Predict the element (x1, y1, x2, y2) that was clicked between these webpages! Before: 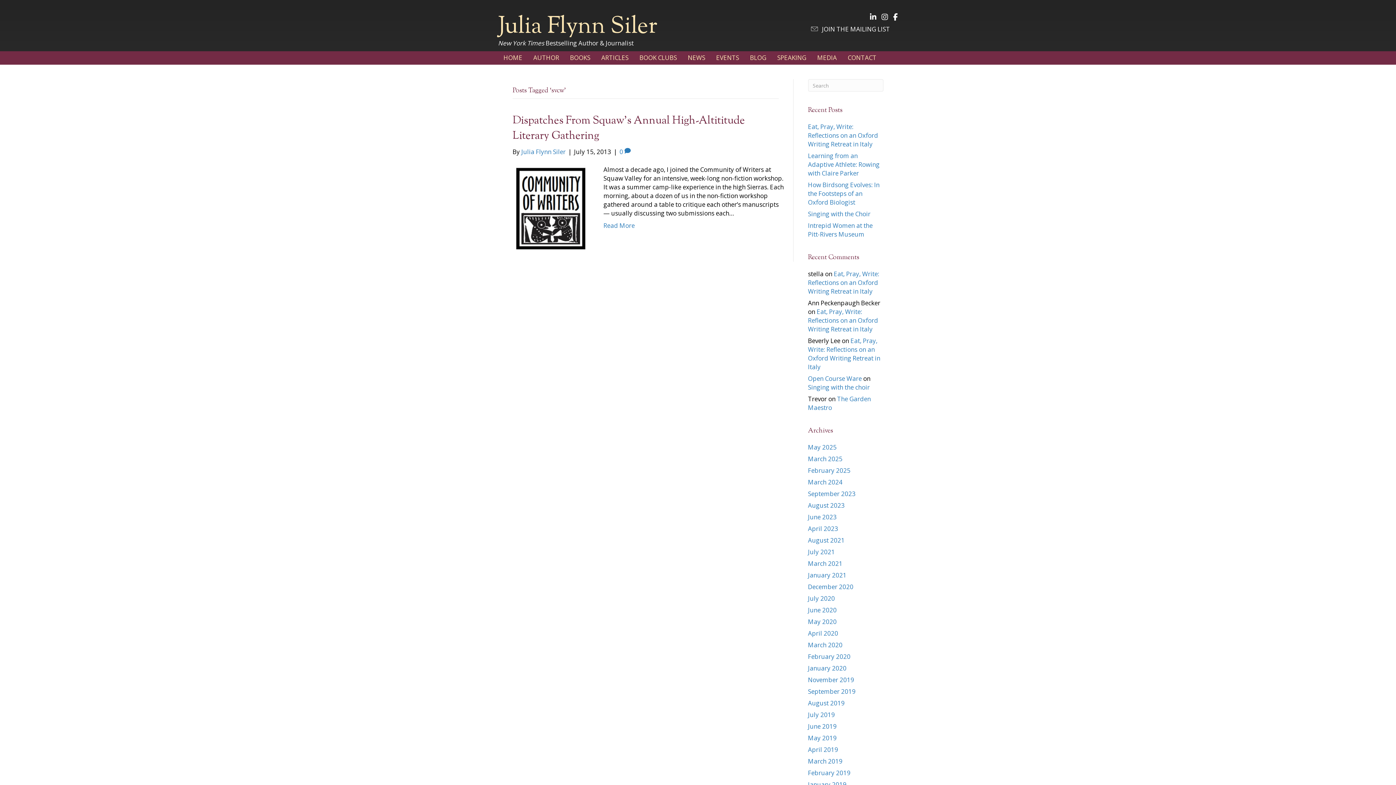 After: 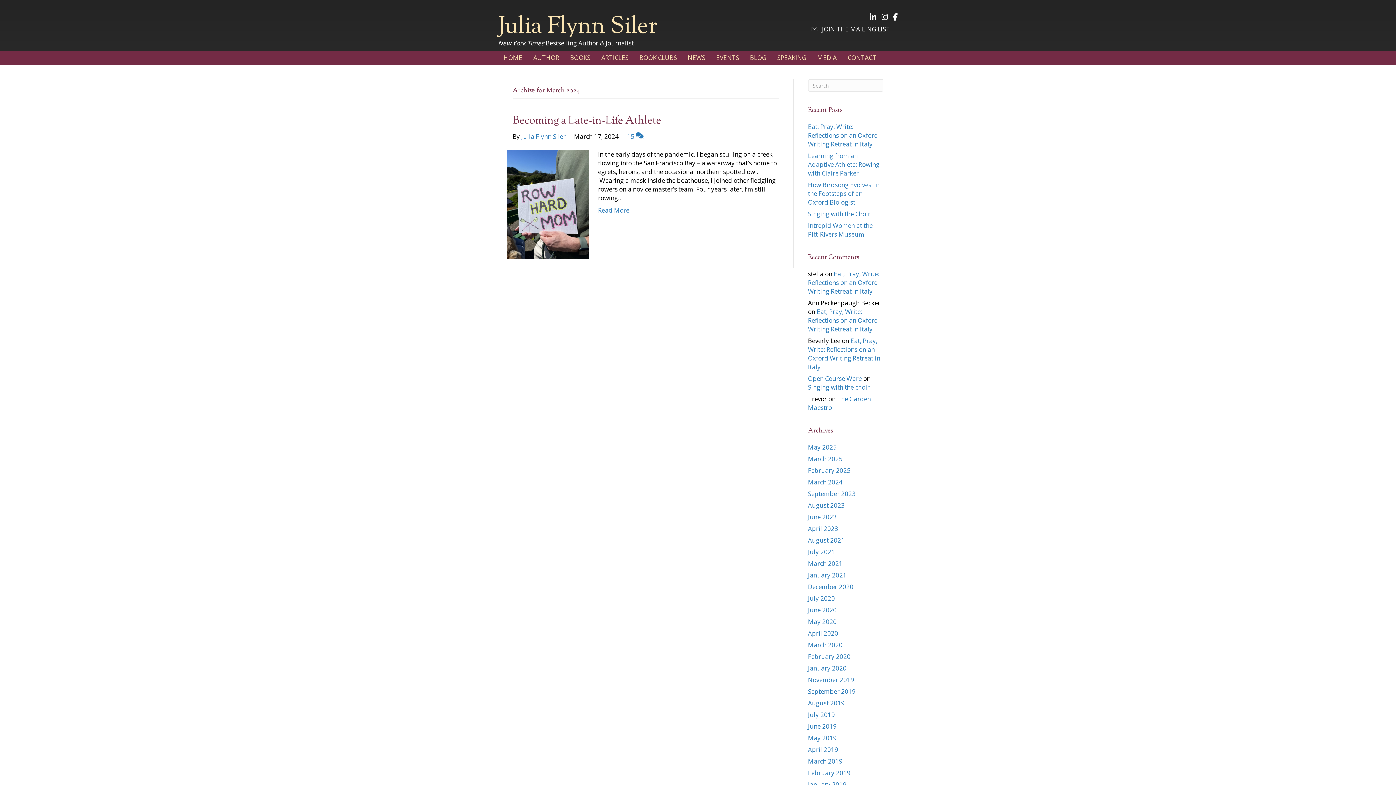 Action: bbox: (808, 478, 842, 486) label: March 2024